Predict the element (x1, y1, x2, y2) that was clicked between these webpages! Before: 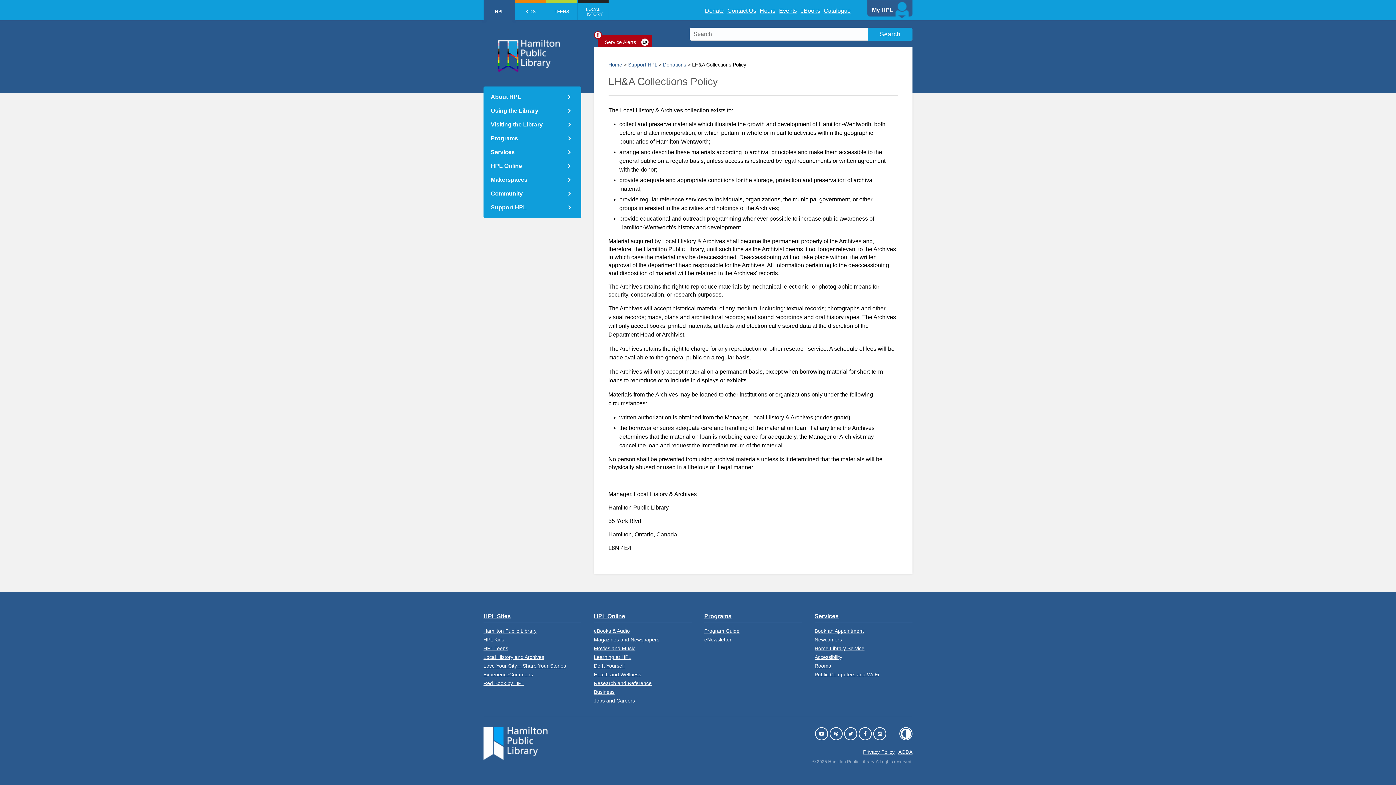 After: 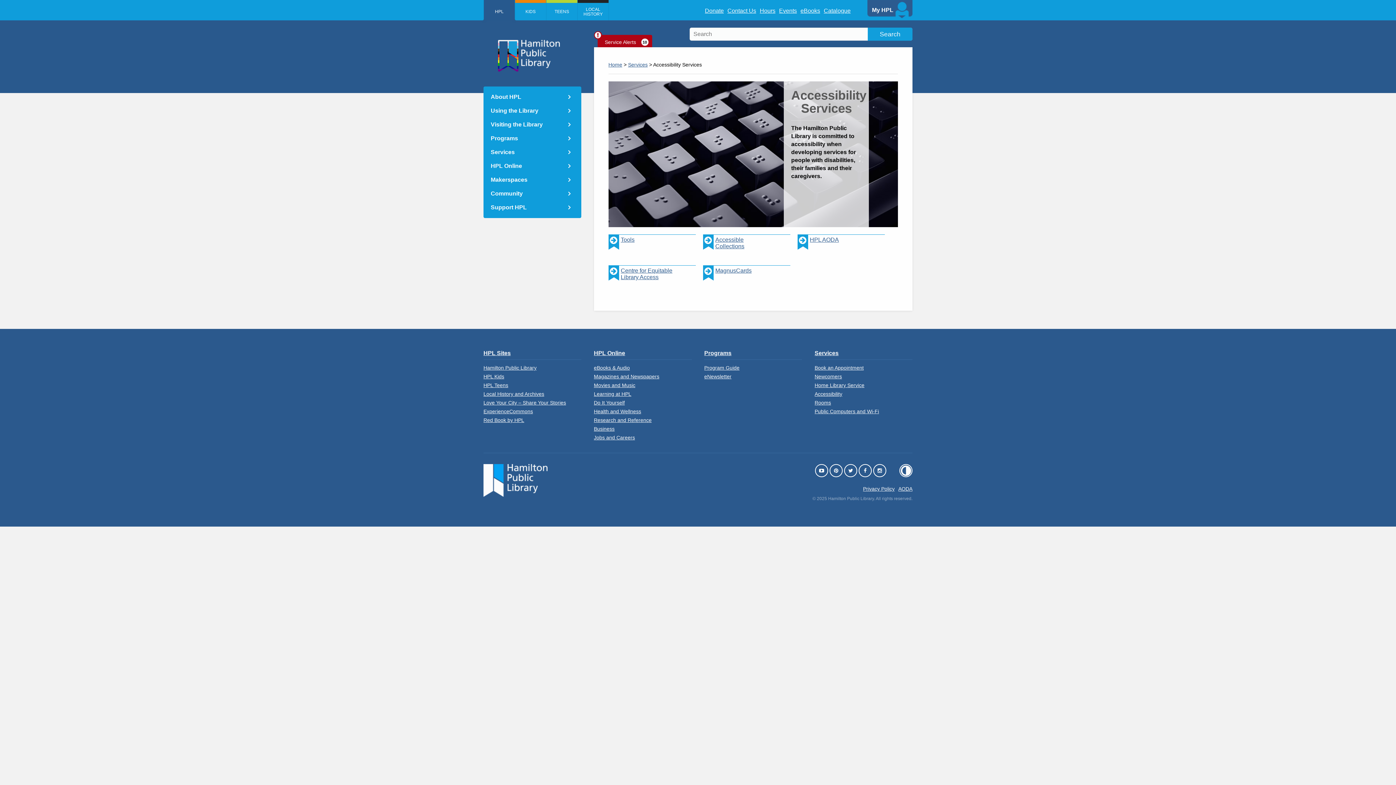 Action: bbox: (814, 653, 912, 661) label: Accessibility